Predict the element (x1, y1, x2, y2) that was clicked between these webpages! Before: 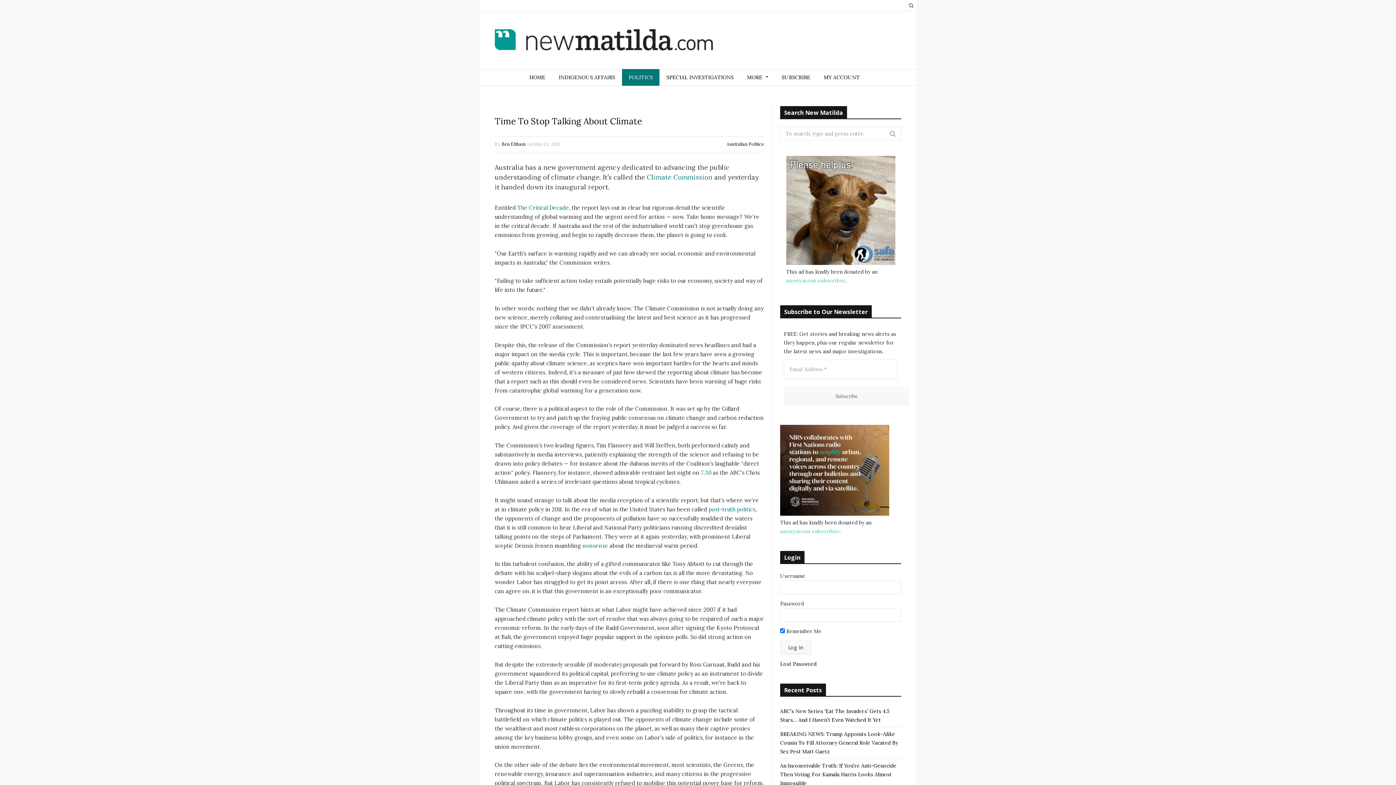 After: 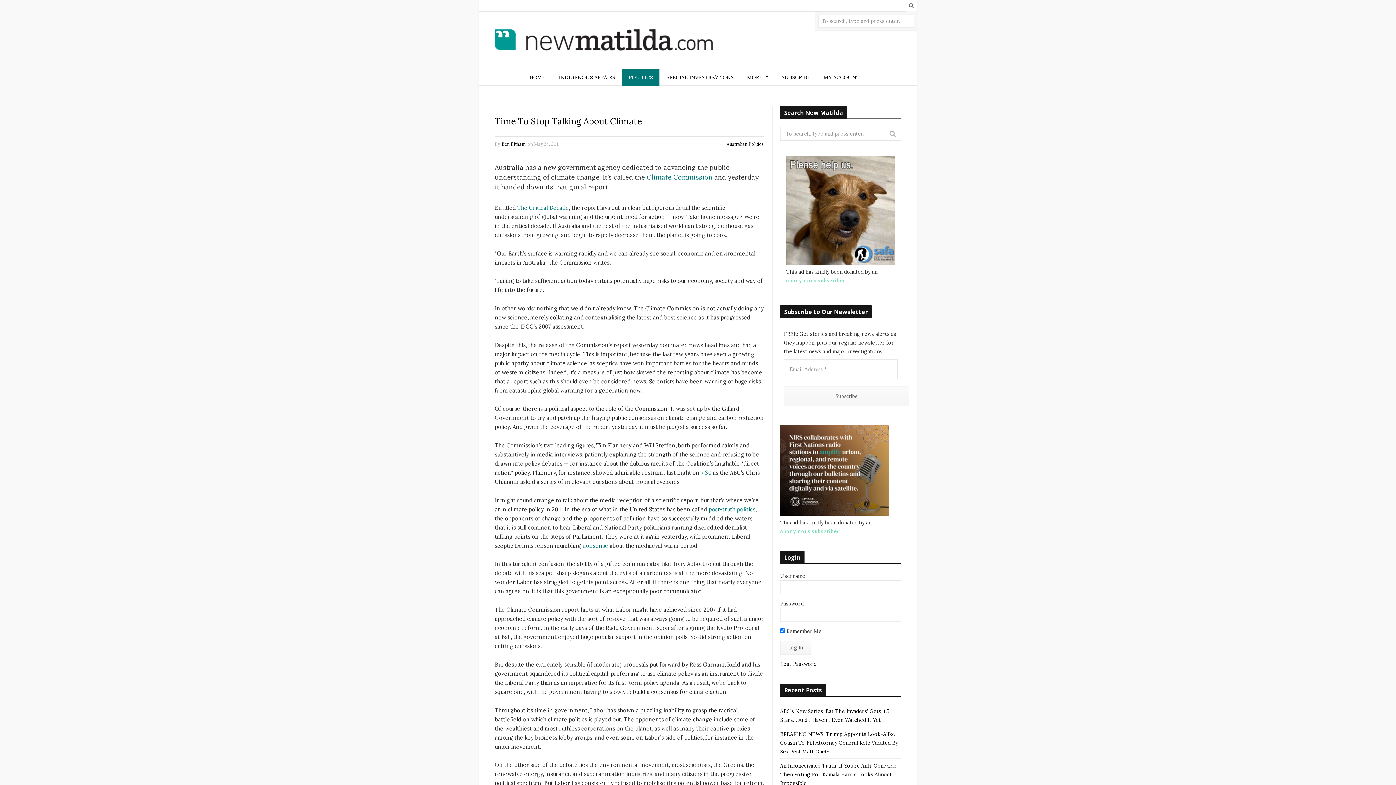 Action: label: Search bbox: (906, 0, 916, 12)